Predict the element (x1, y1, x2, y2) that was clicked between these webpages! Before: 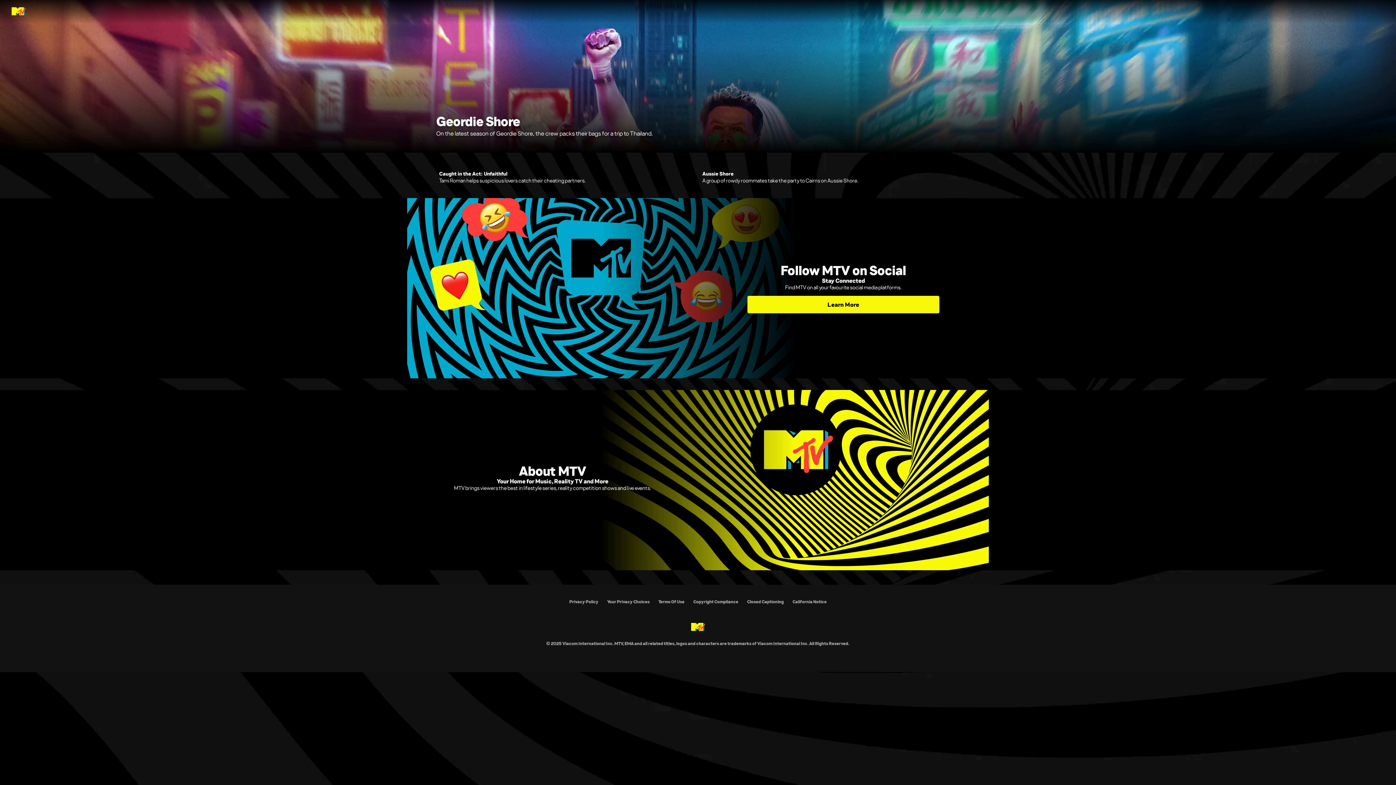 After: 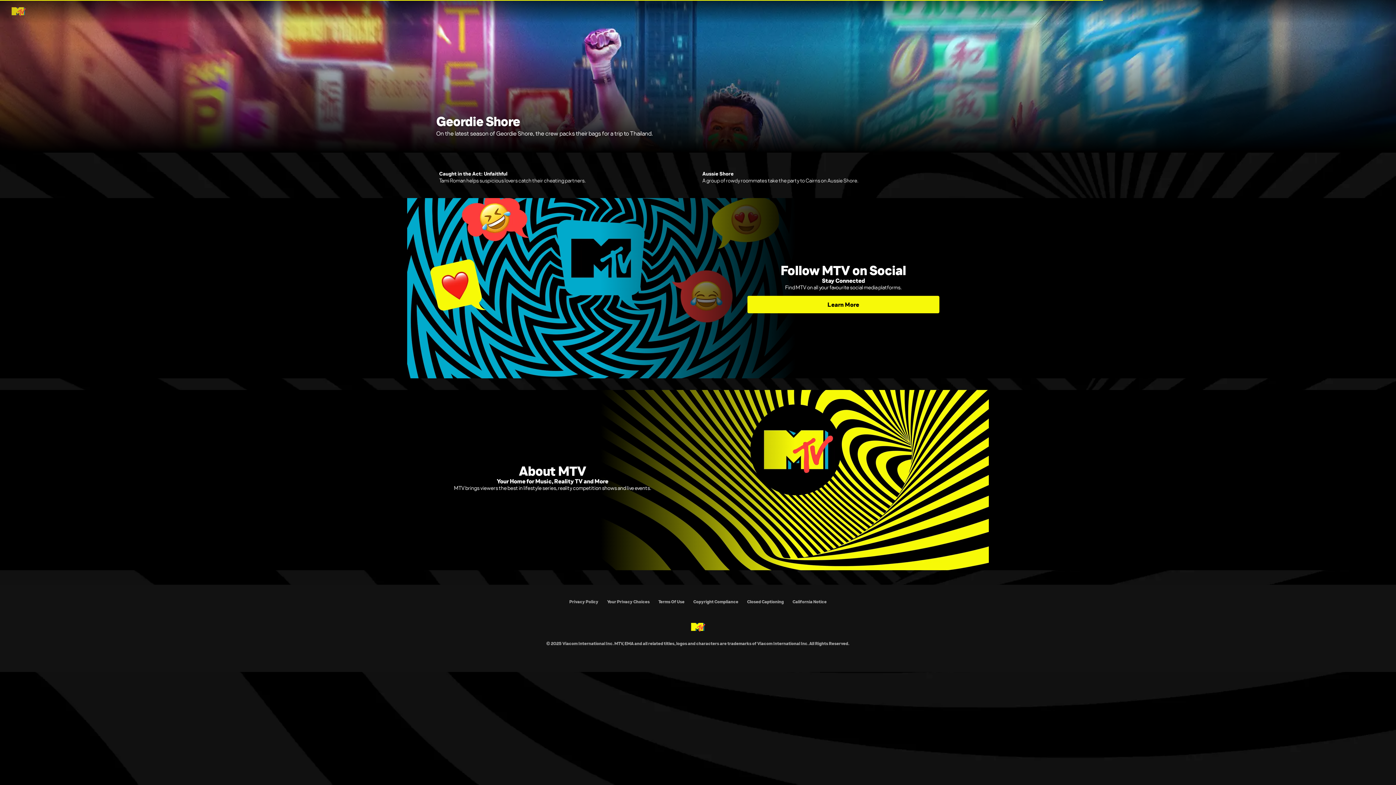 Action: bbox: (691, 623, 705, 632)